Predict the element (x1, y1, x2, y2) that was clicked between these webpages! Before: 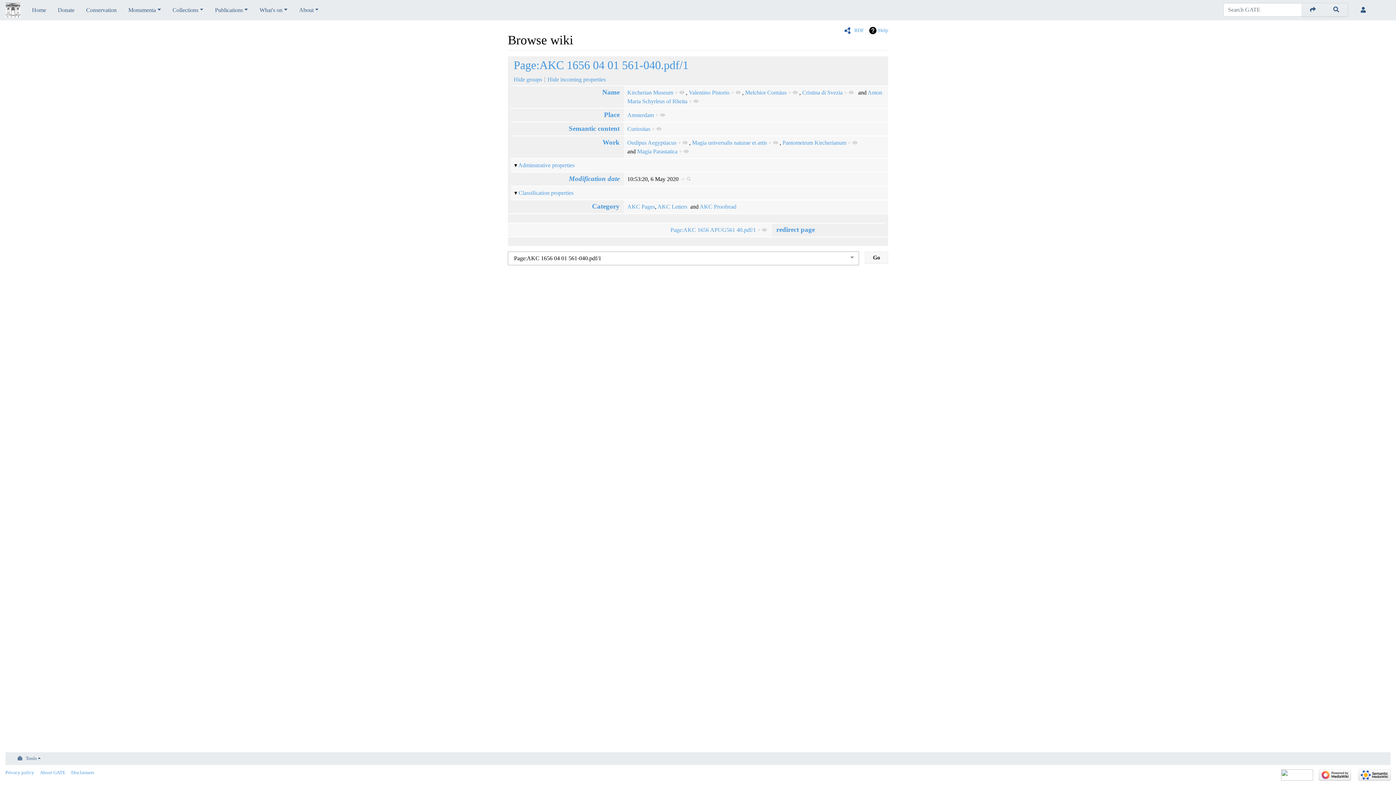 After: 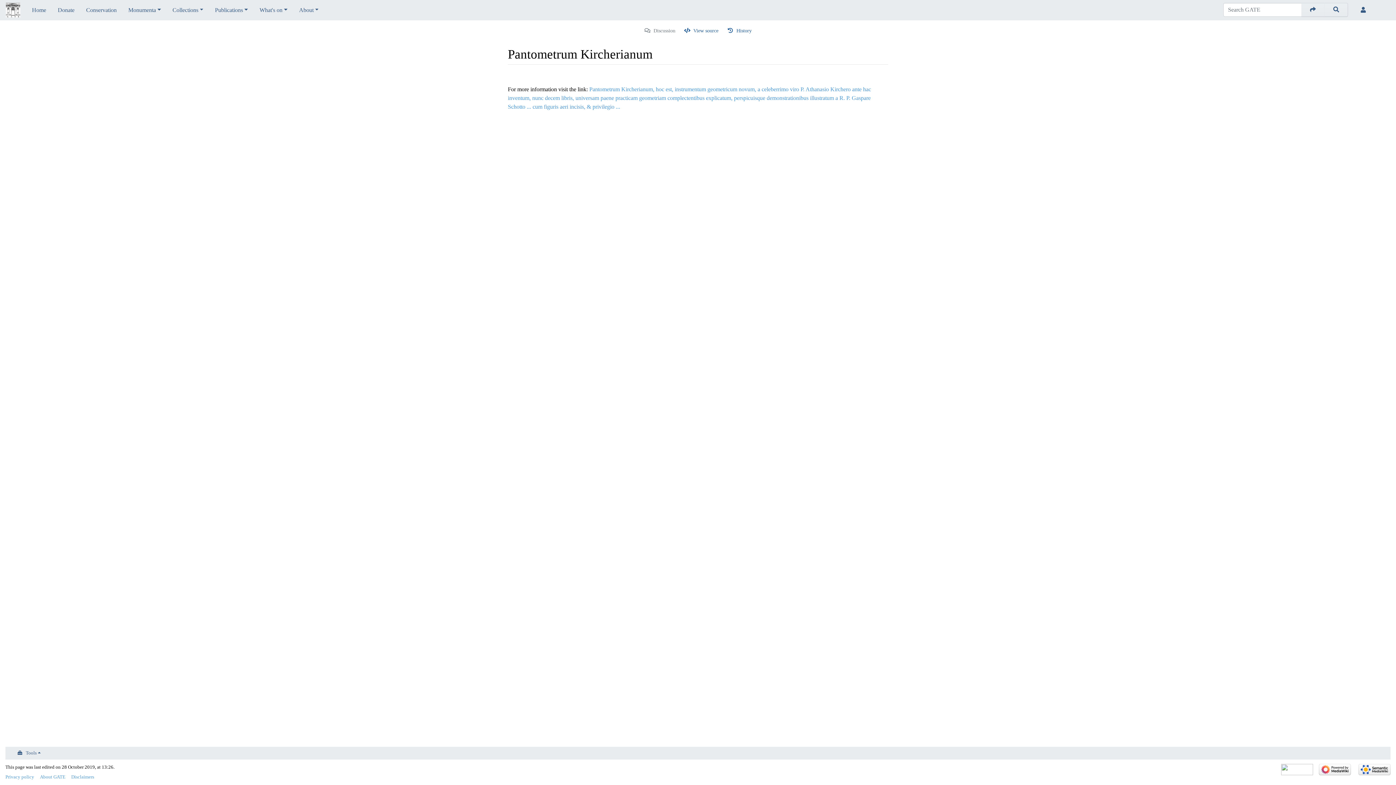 Action: label: Pantometrum Kircherianum bbox: (782, 139, 846, 145)